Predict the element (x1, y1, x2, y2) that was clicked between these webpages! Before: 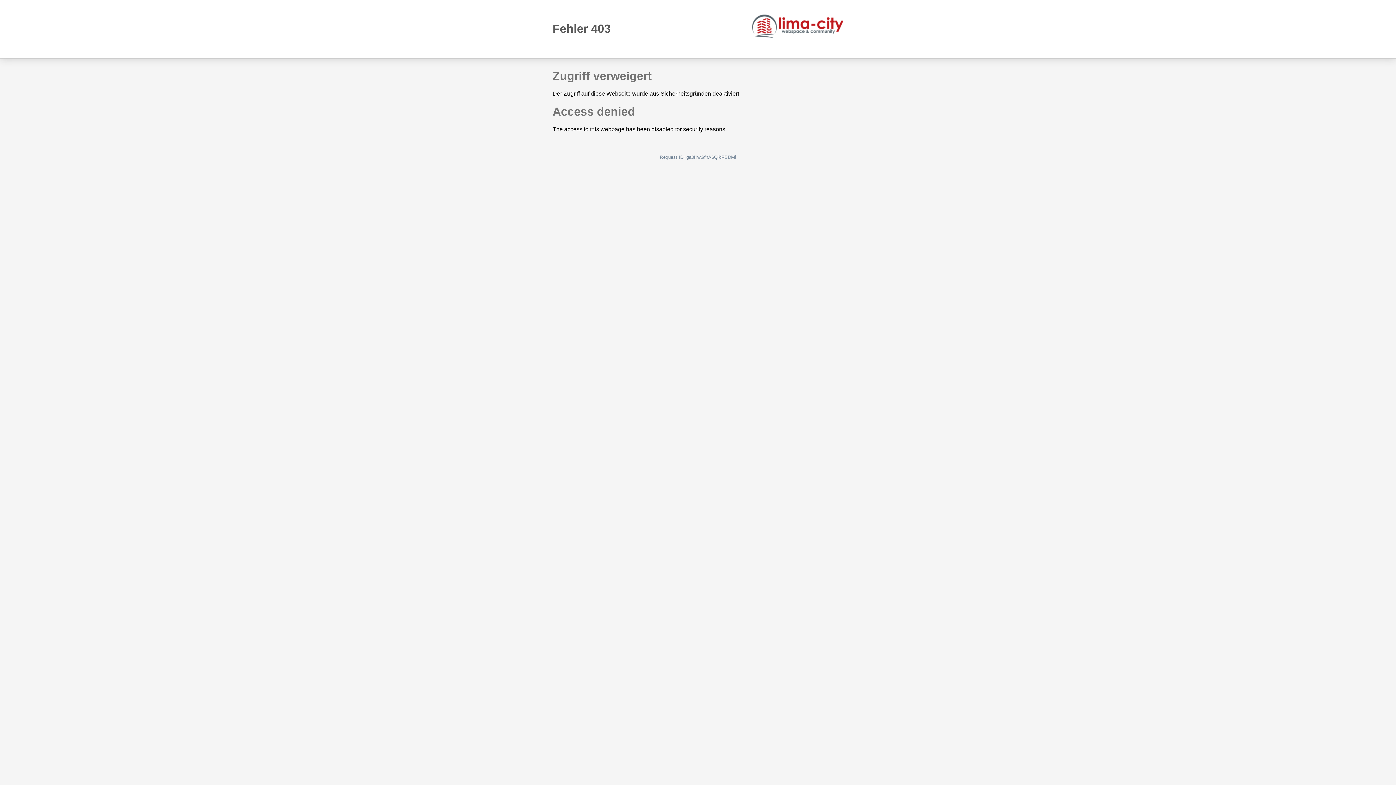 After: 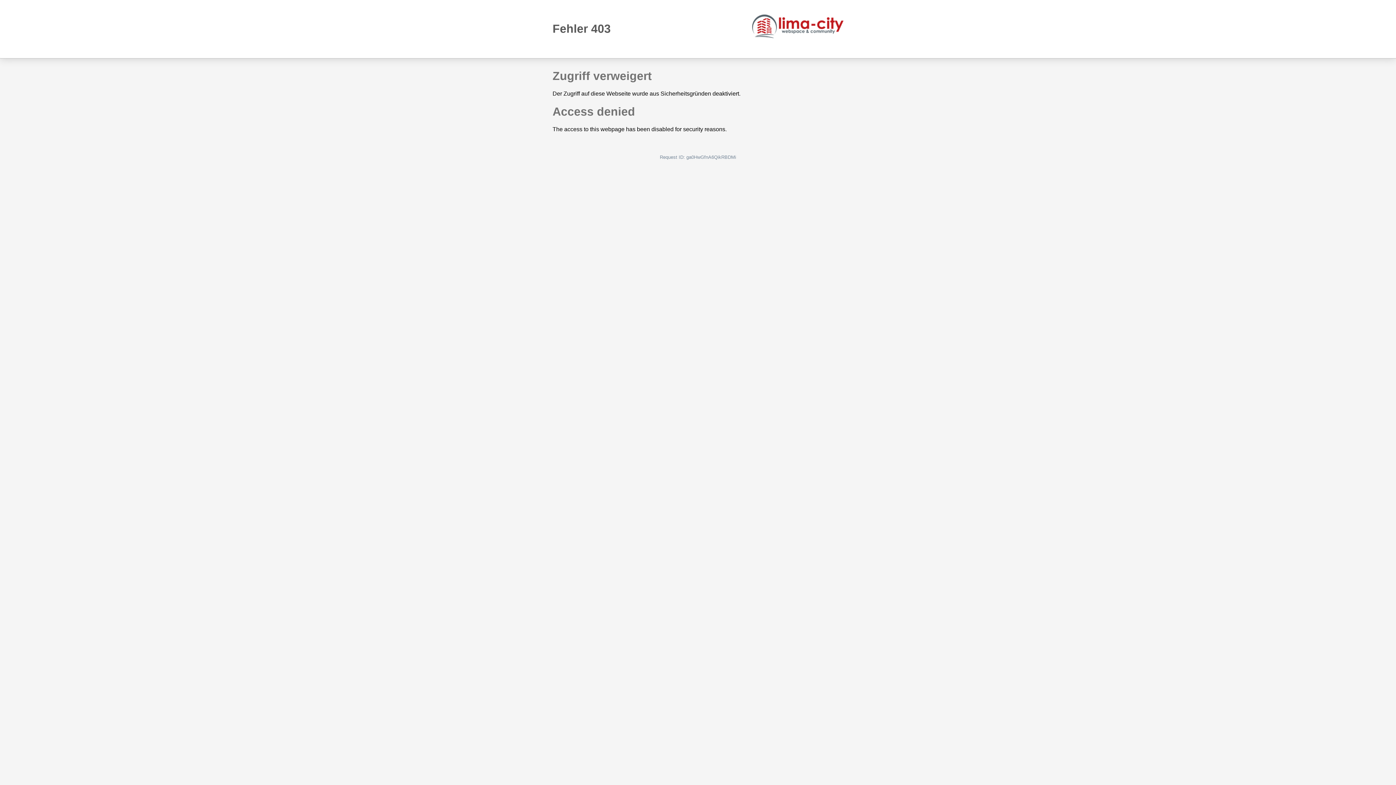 Action: bbox: (752, 14, 843, 38)